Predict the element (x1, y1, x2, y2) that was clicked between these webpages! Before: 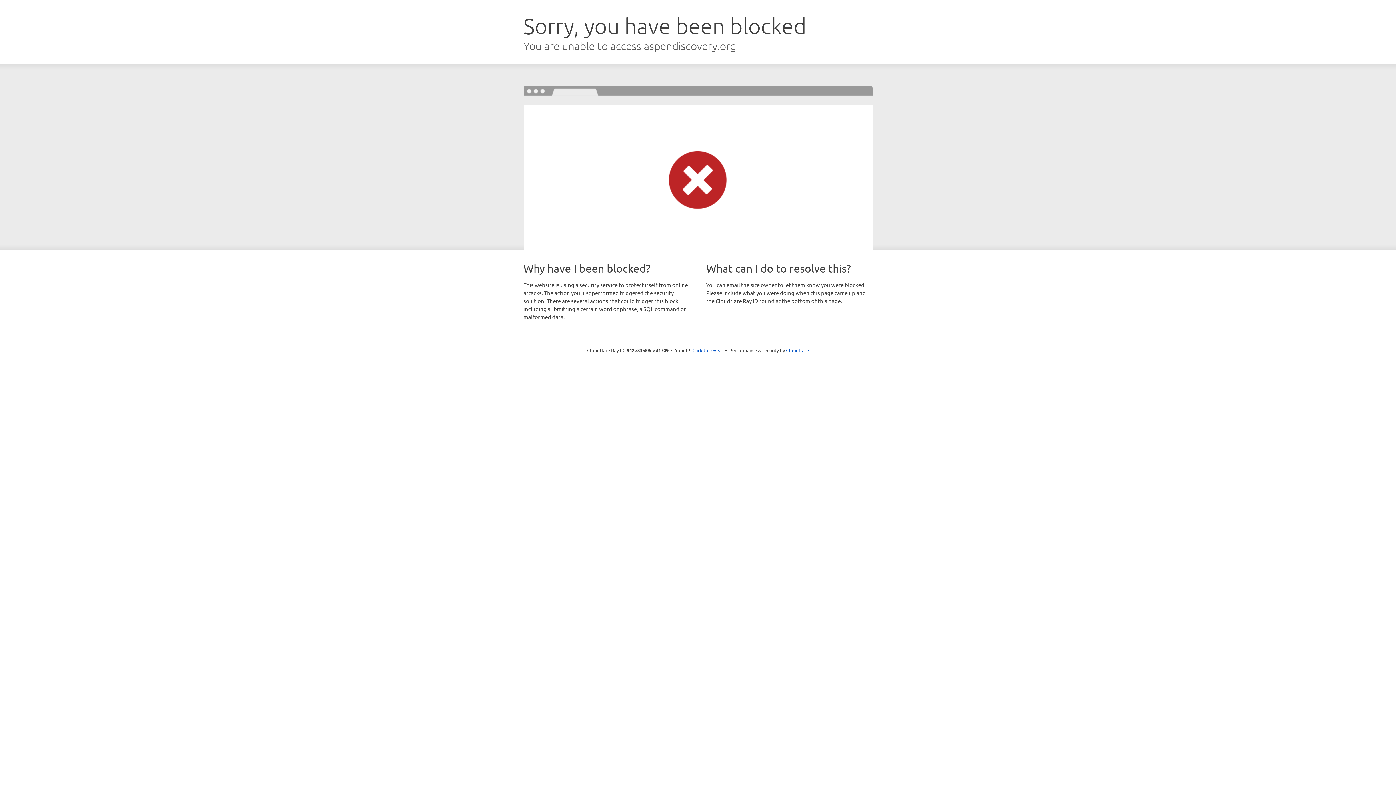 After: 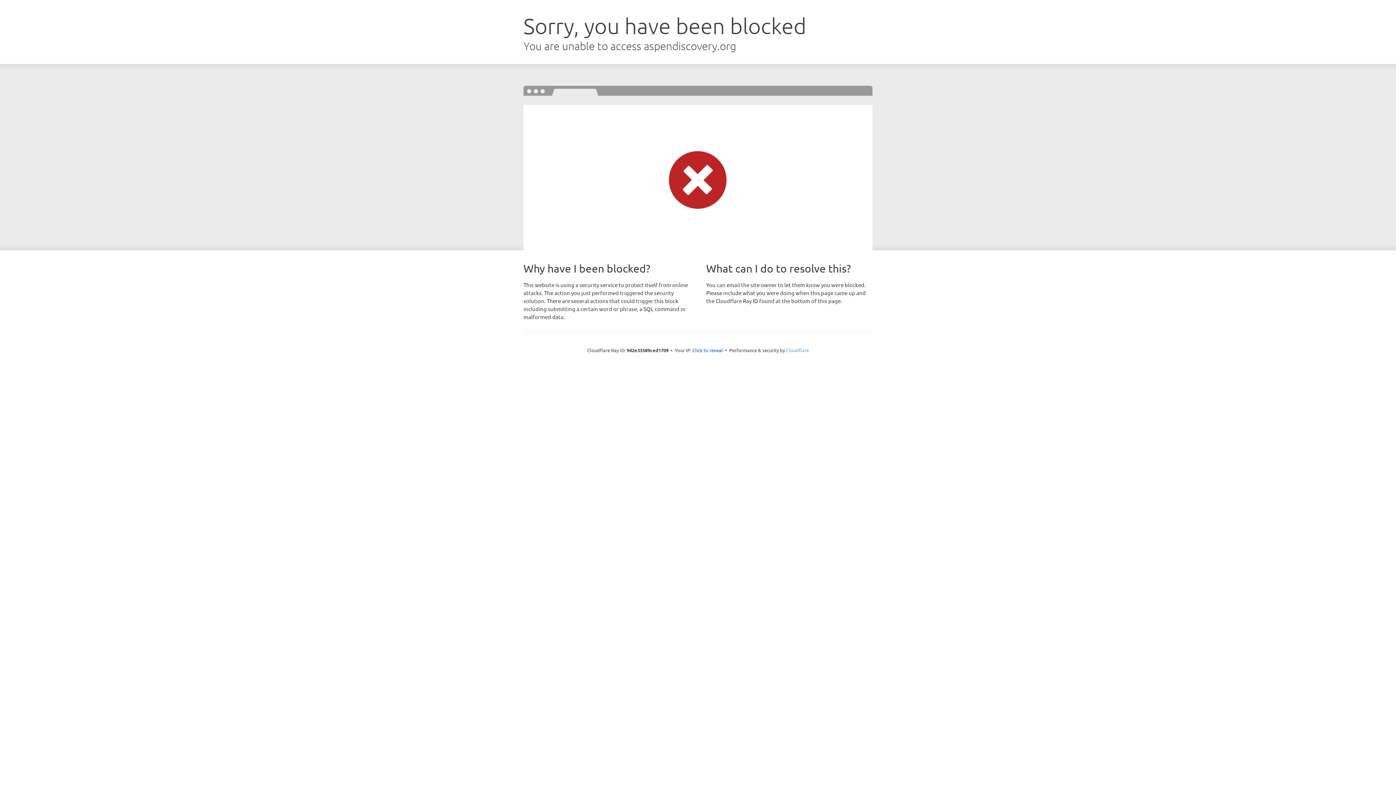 Action: bbox: (786, 347, 809, 353) label: Cloudflare